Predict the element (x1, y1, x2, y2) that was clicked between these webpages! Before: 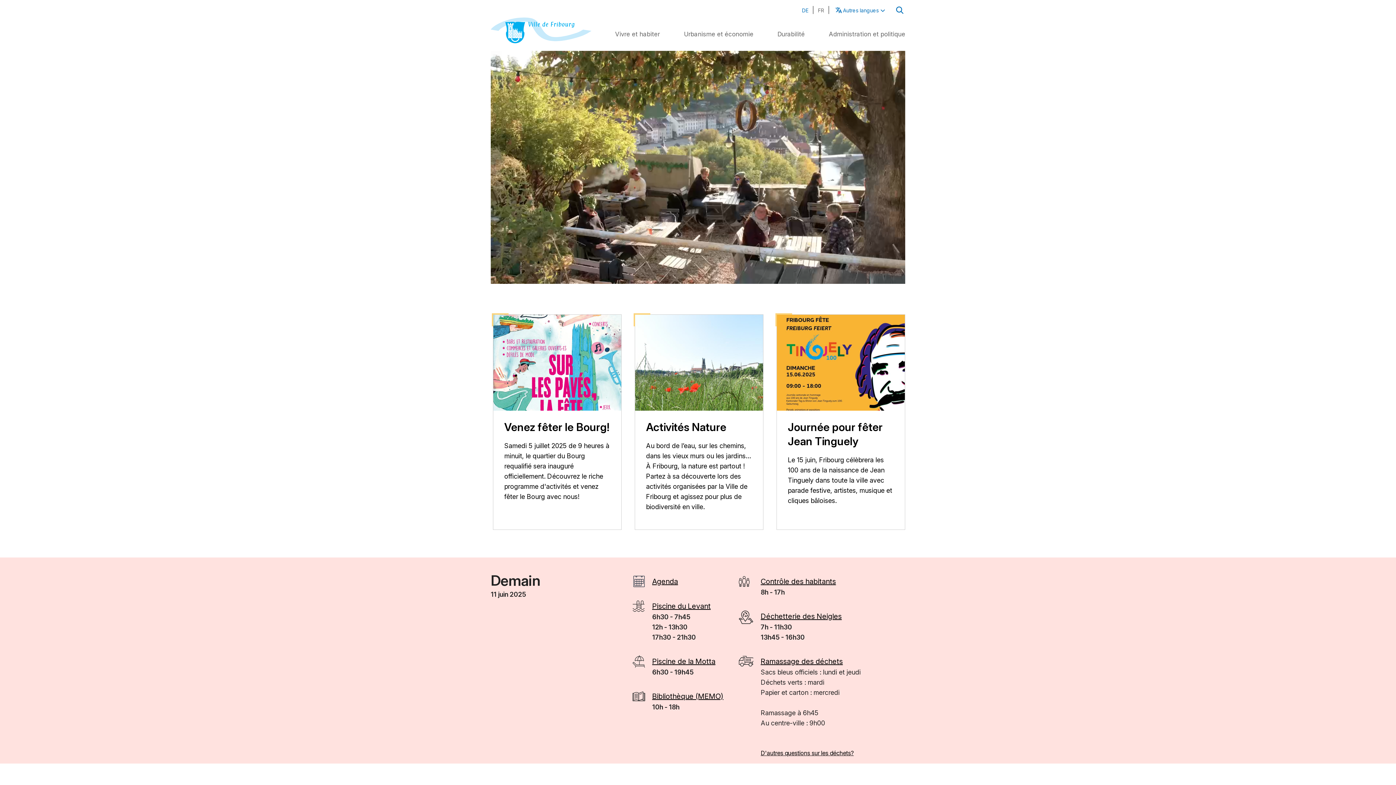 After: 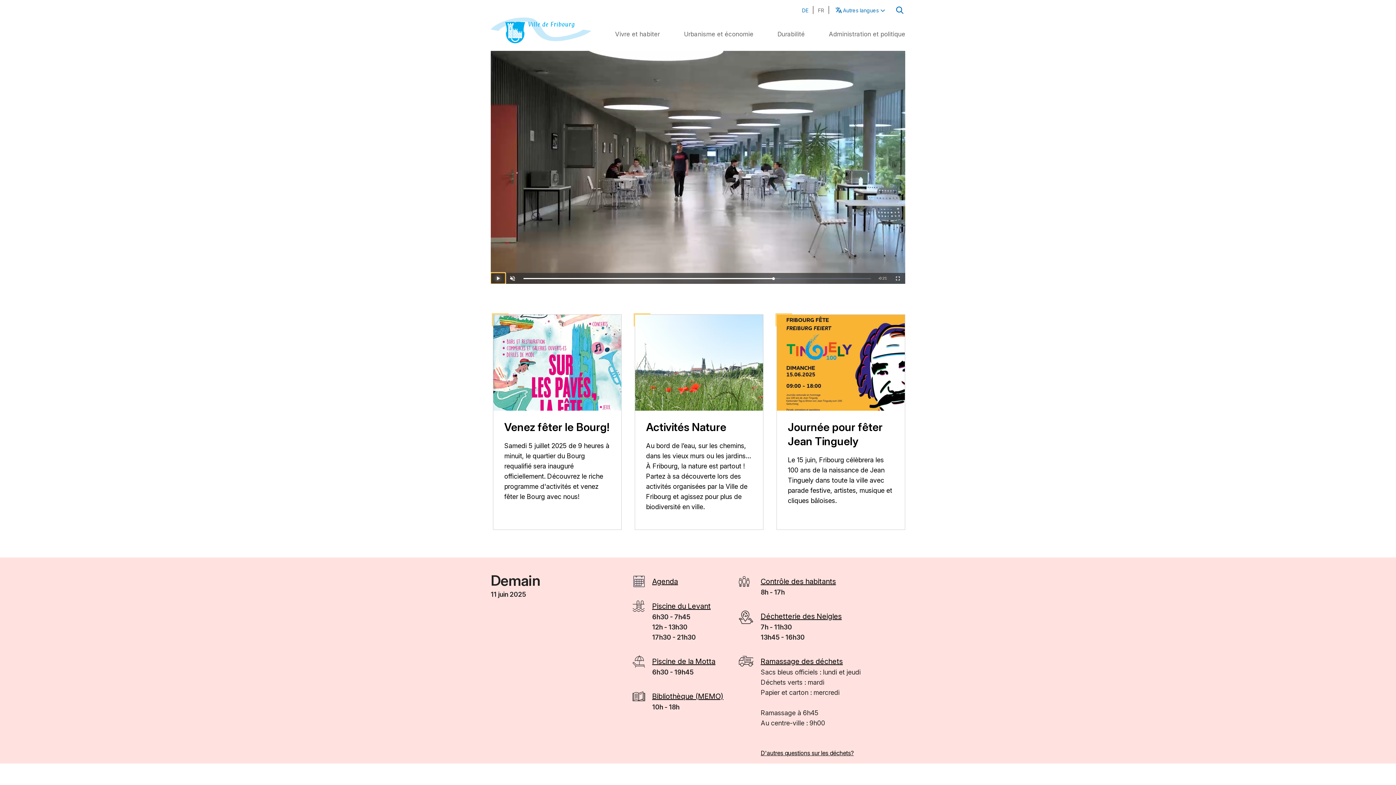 Action: bbox: (490, 273, 505, 284) label: Pause